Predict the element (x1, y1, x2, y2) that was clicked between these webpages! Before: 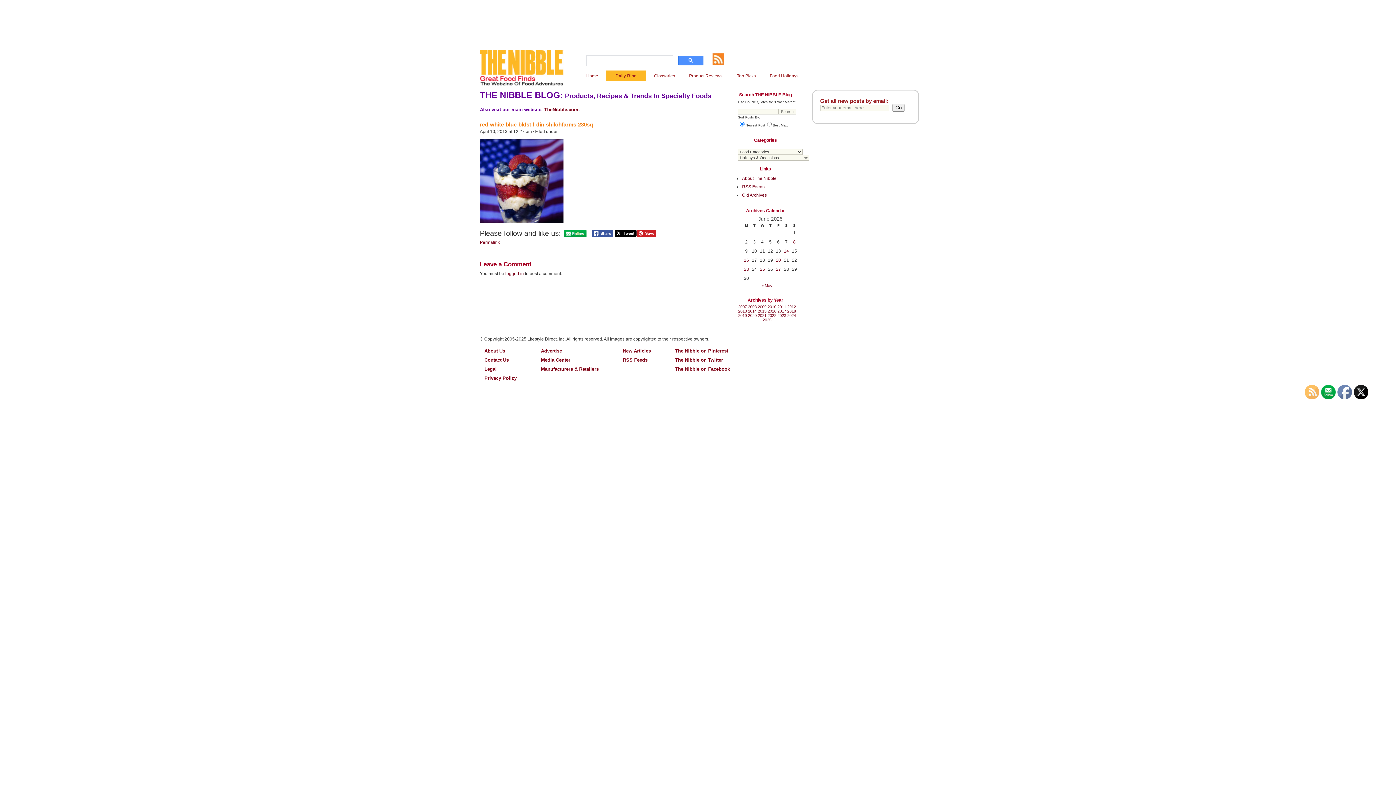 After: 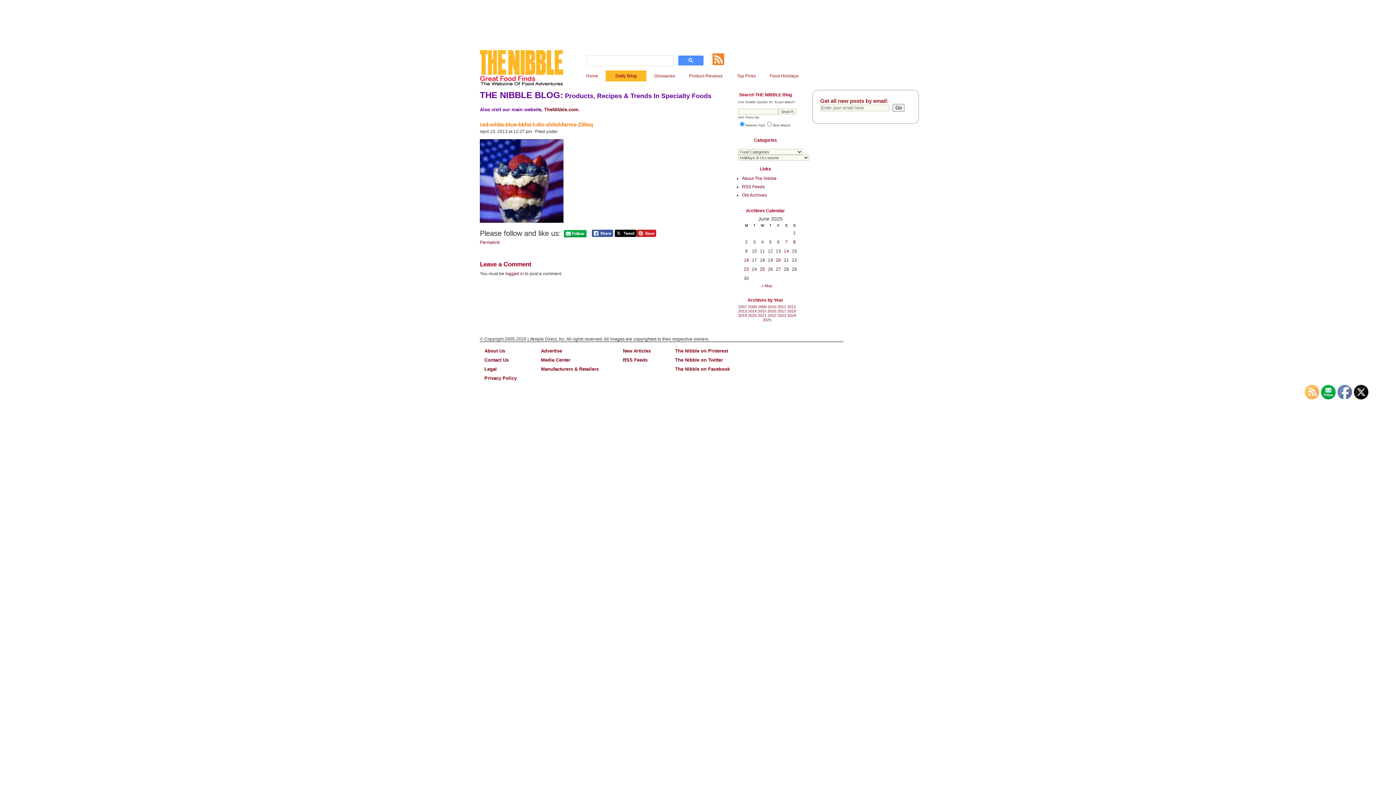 Action: bbox: (614, 229, 636, 236)